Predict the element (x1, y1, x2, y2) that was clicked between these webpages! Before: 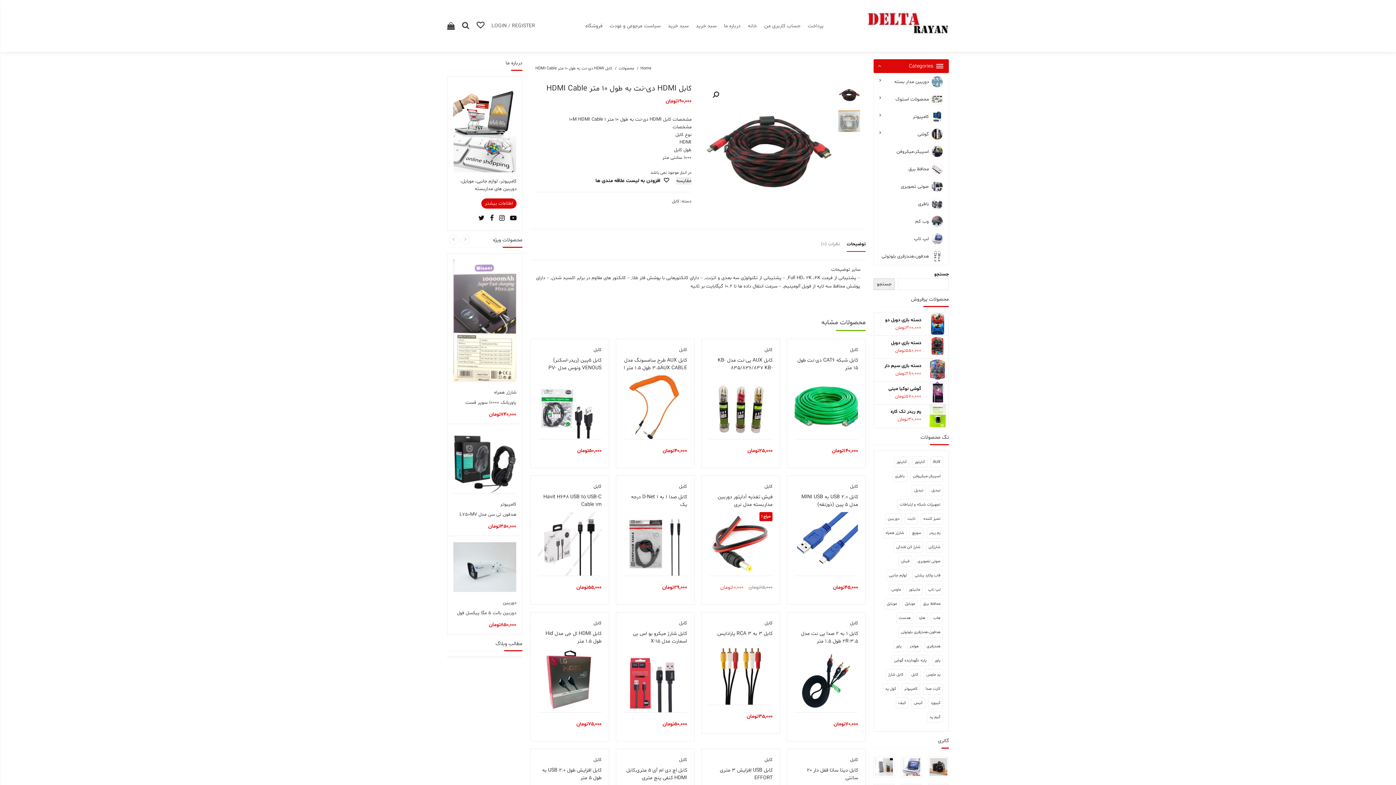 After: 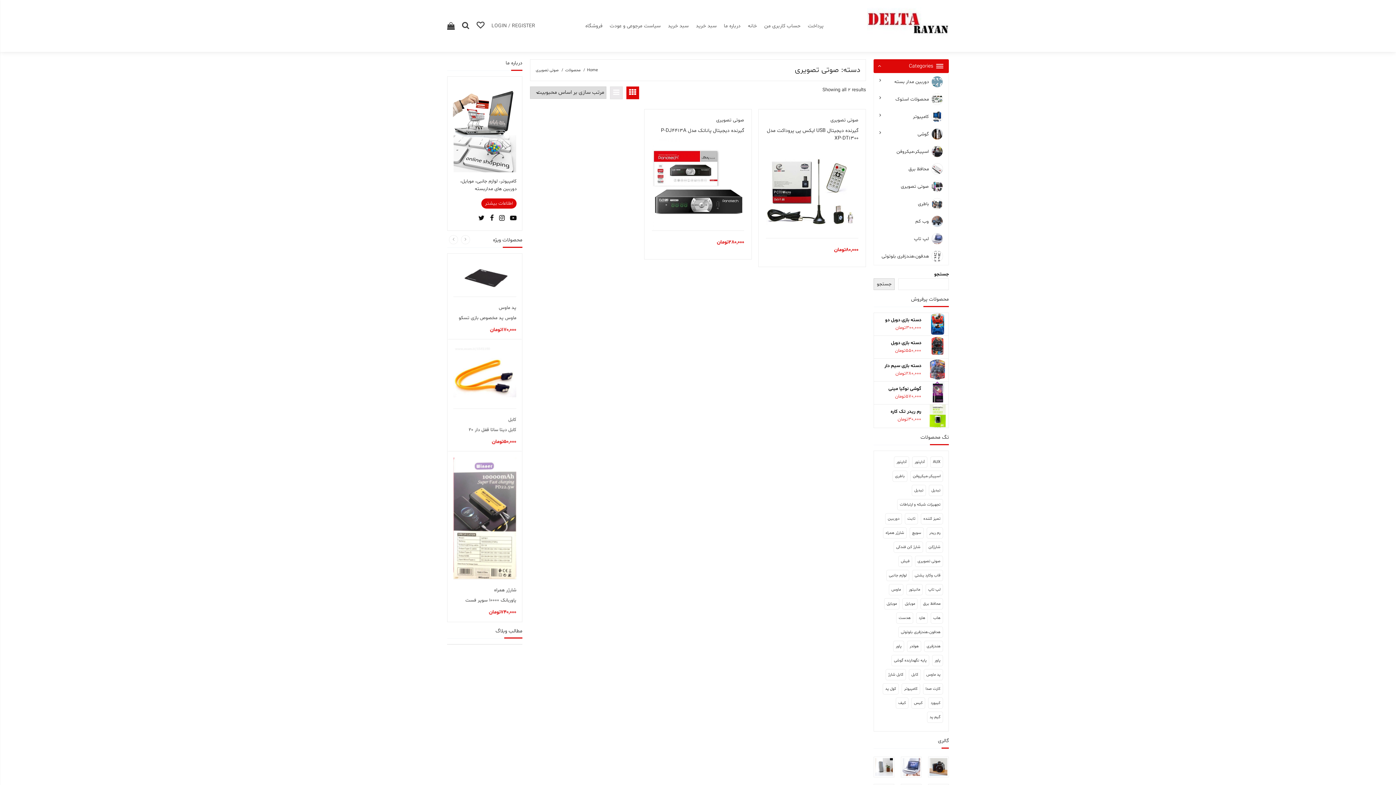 Action: bbox: (874, 177, 948, 195) label: صوتی تصویری